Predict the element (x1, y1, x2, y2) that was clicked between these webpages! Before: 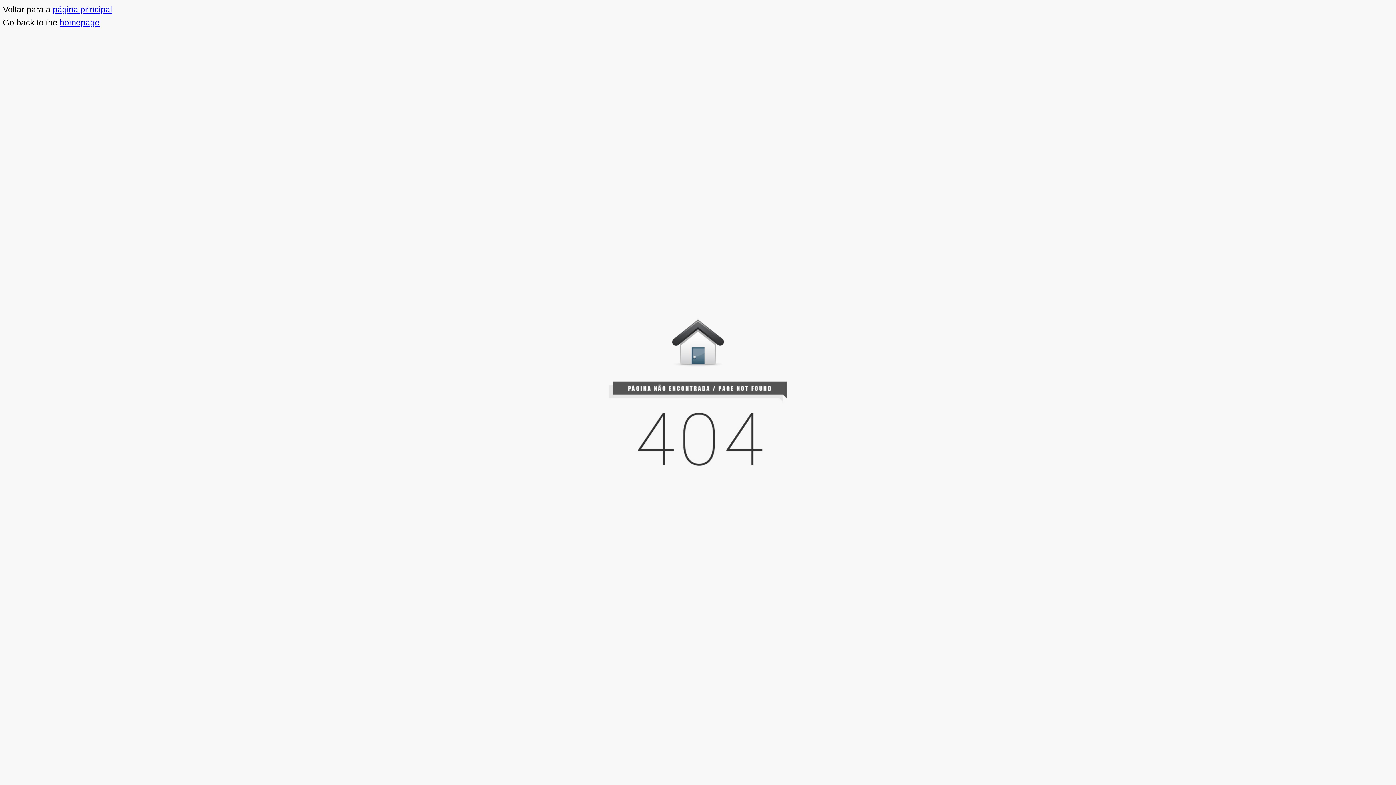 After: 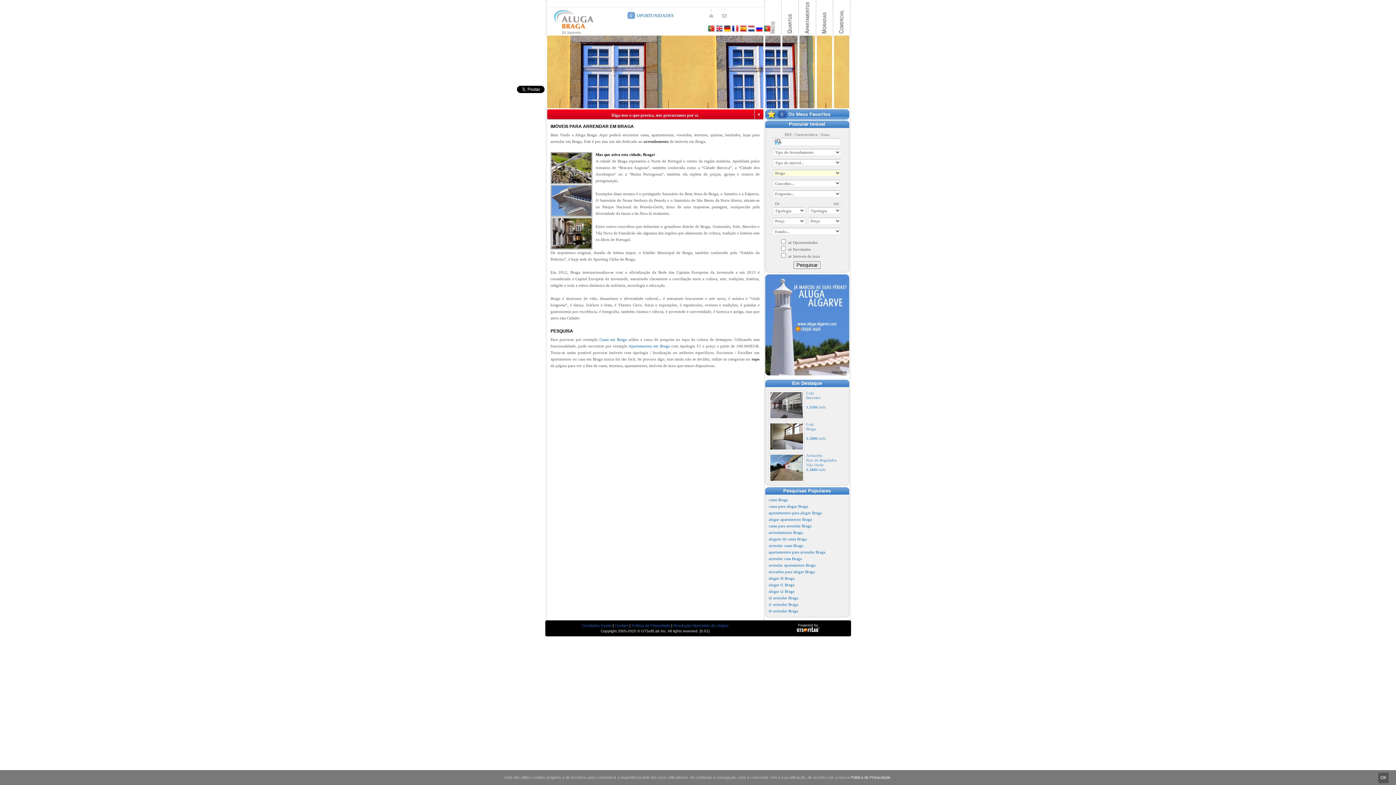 Action: bbox: (52, 4, 112, 14) label: página principal